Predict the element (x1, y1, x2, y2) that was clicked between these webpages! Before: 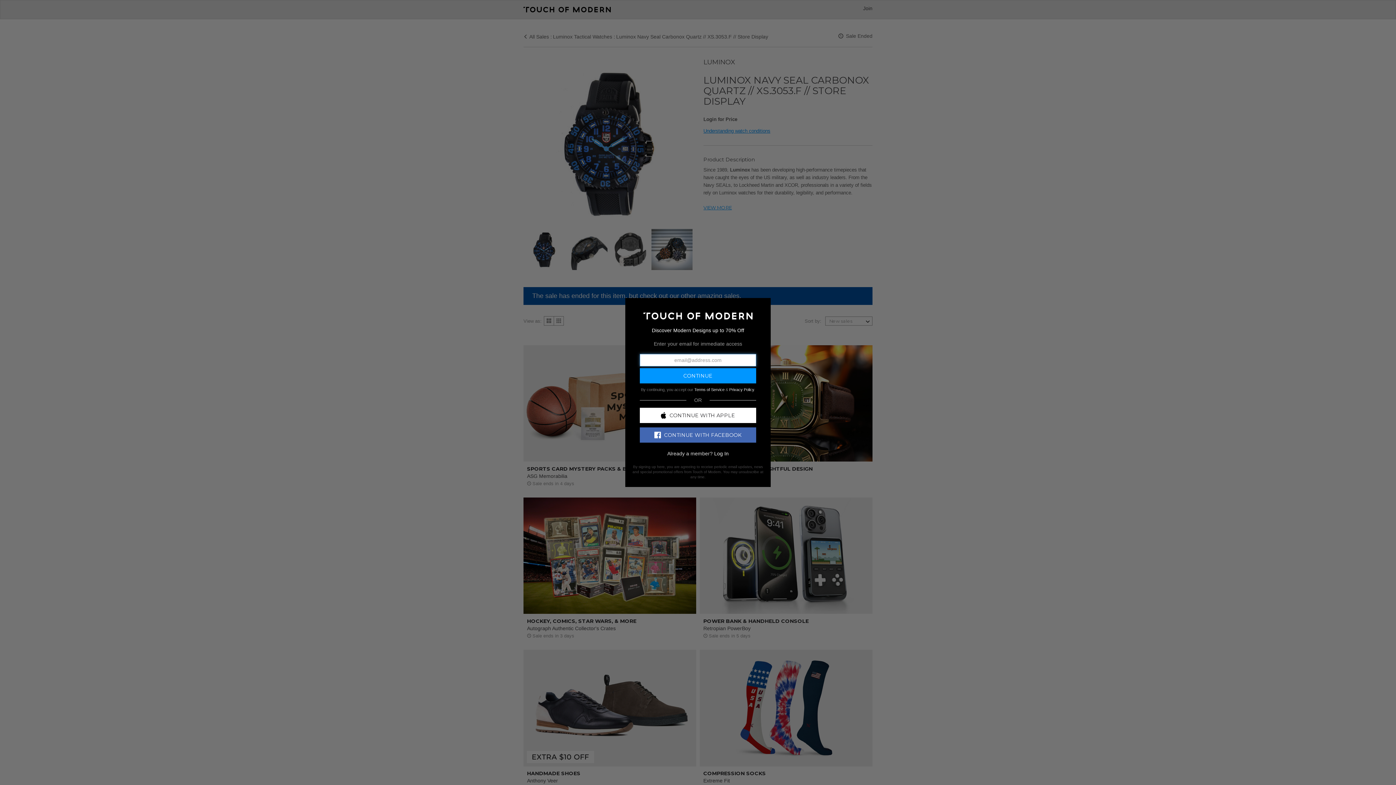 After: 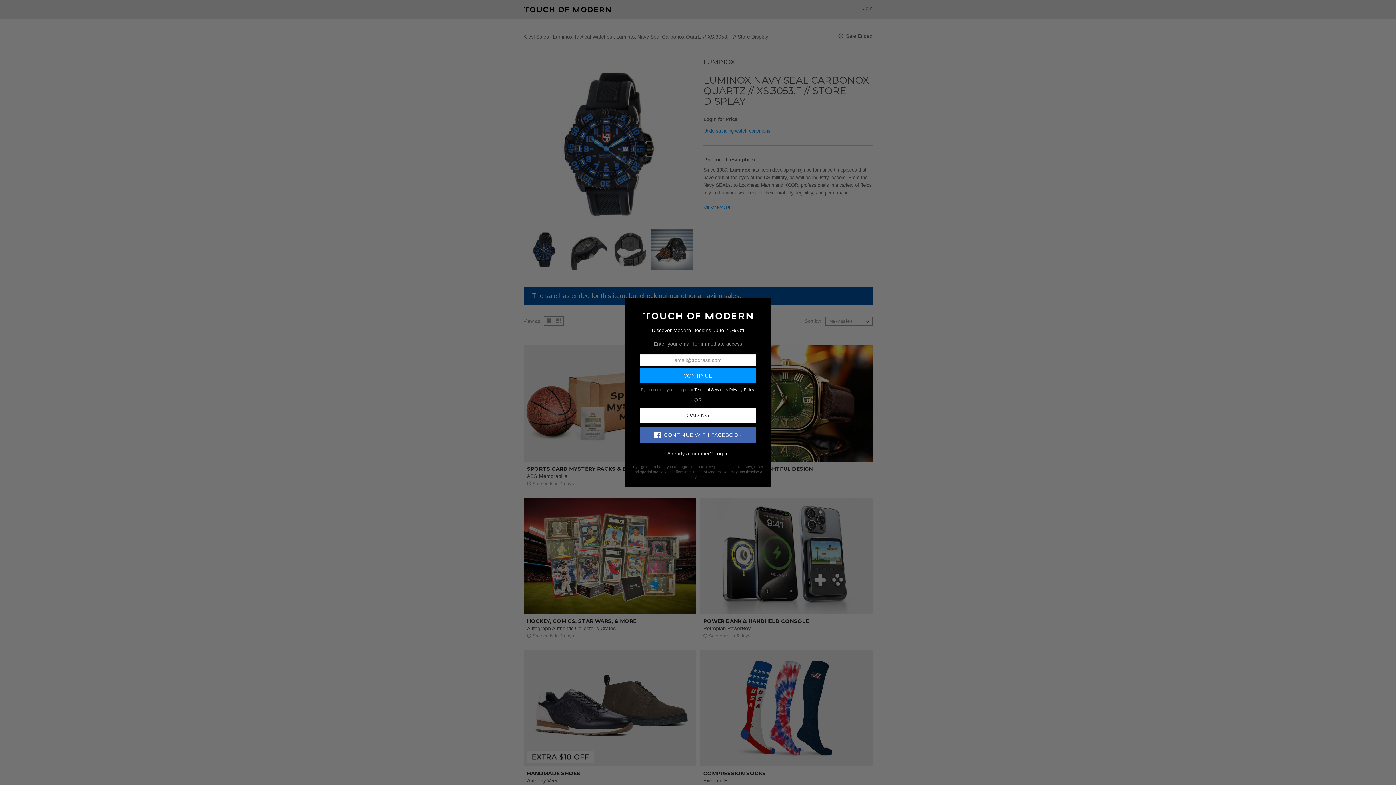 Action: label: CONTINUE WITH APPLE bbox: (640, 407, 756, 423)